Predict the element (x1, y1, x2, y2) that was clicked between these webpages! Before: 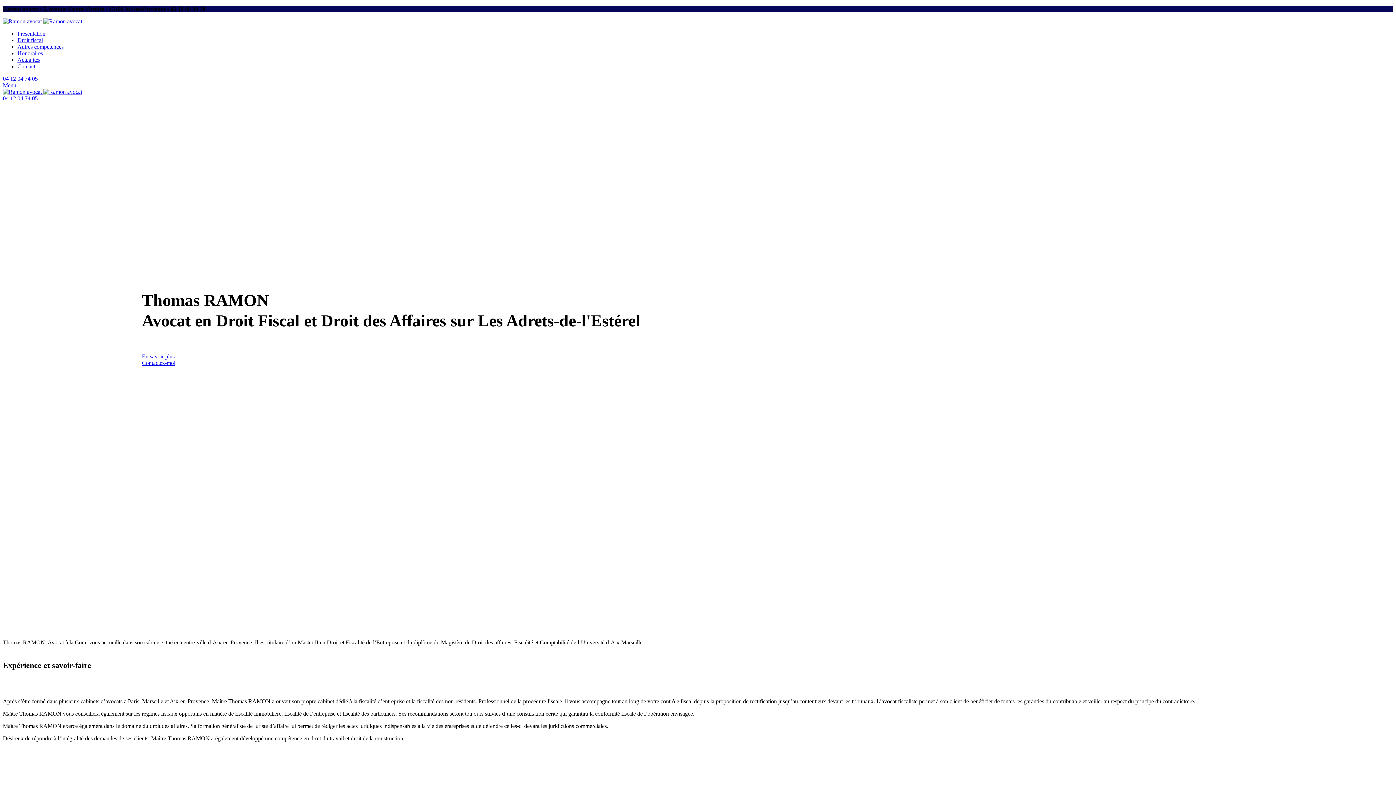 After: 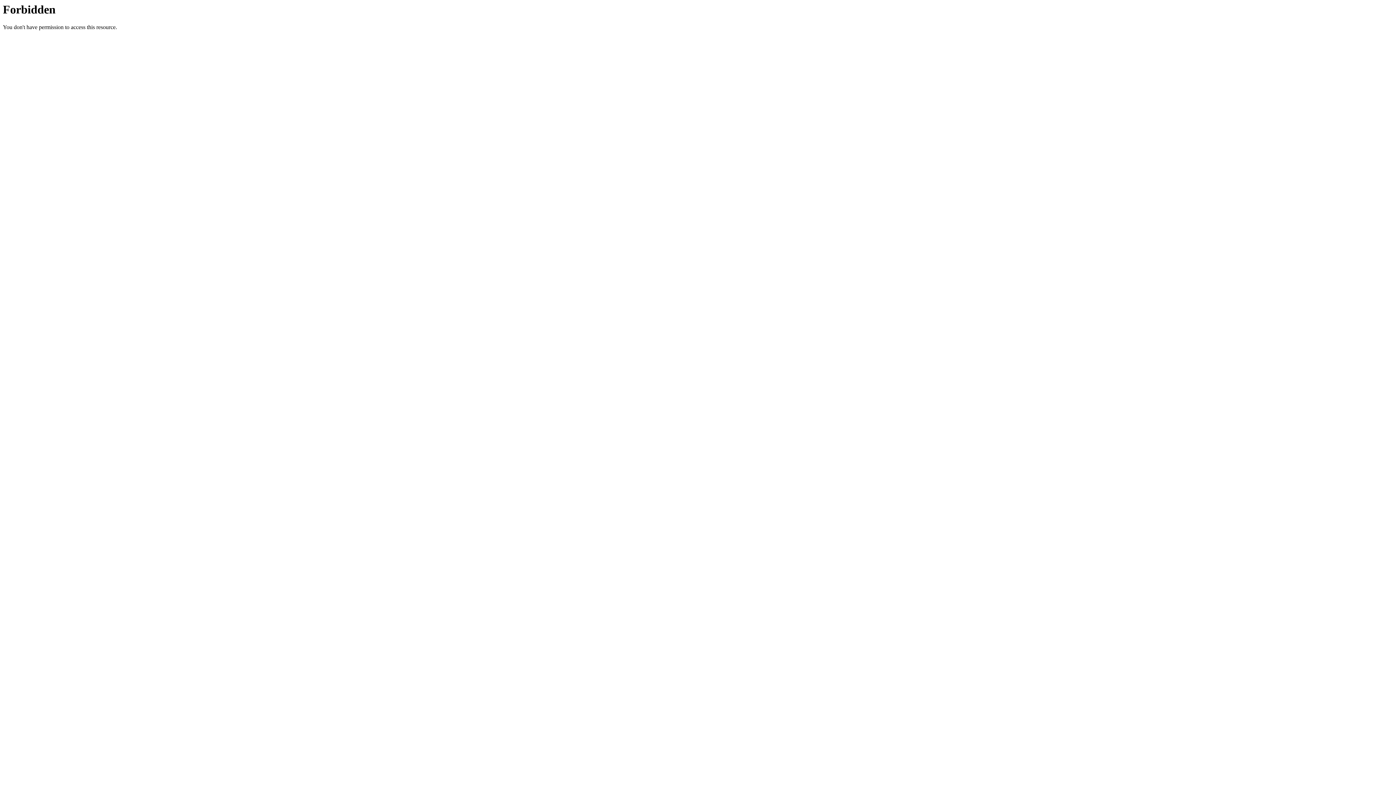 Action: label: Honoraires bbox: (17, 50, 42, 56)